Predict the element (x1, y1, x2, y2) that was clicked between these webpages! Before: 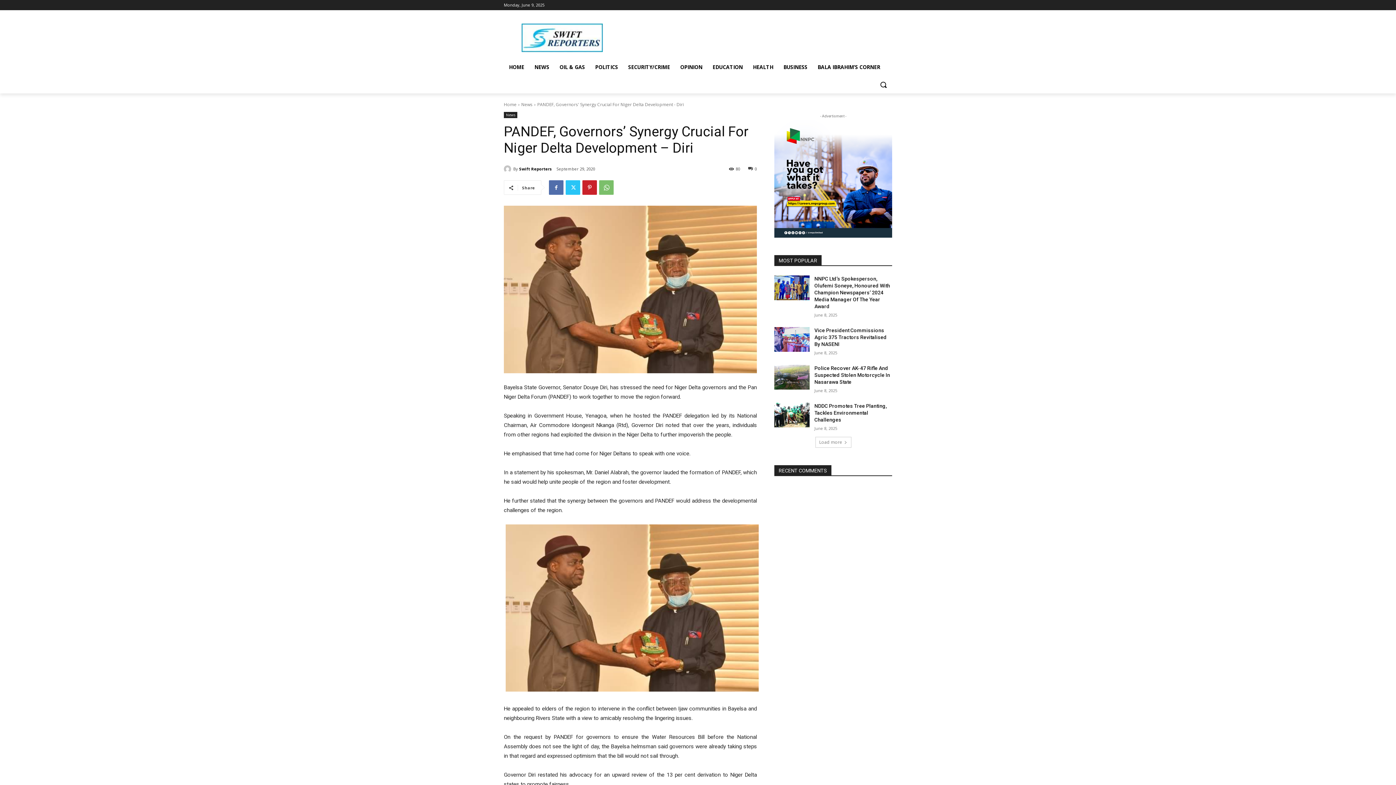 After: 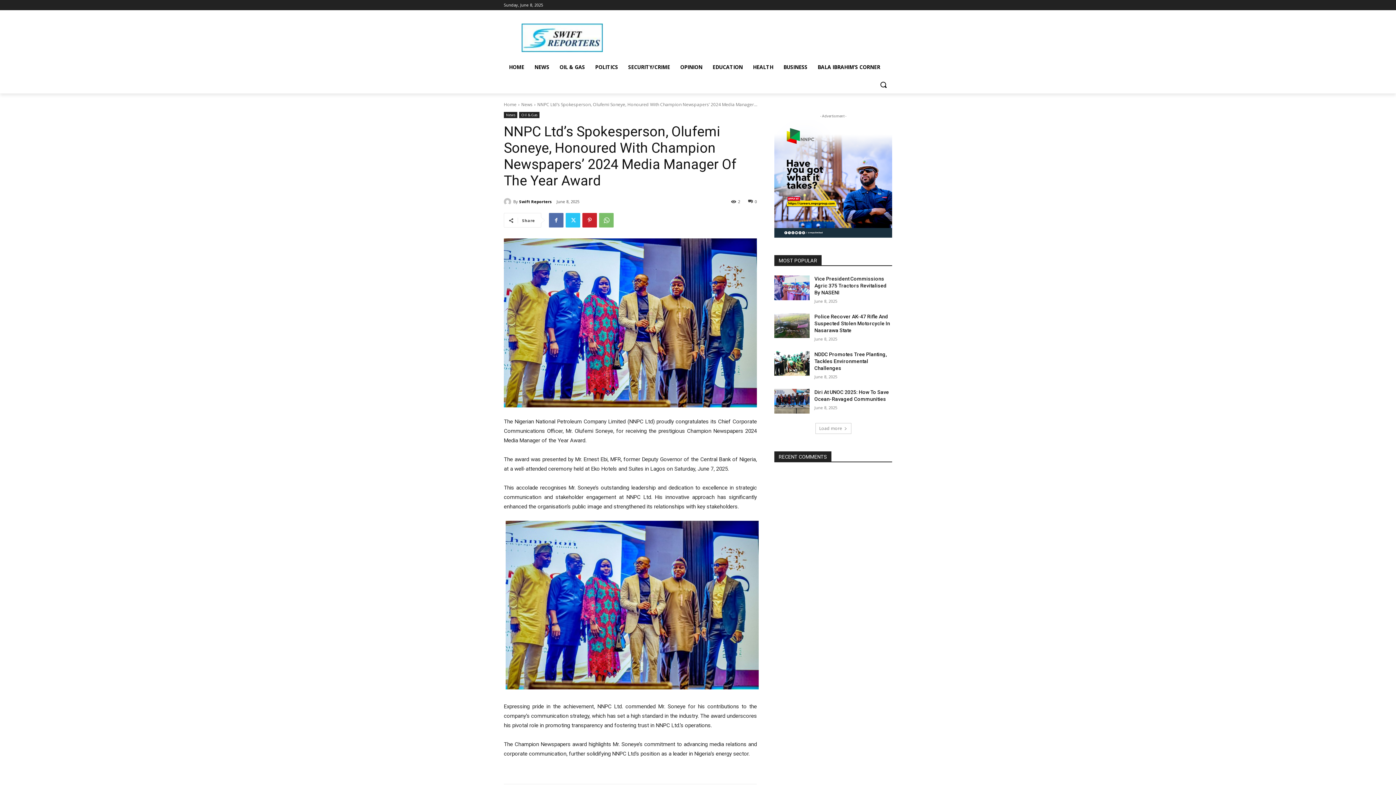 Action: bbox: (814, 276, 890, 309) label: NNPC Ltd’s Spokesperson, Olufemi Soneye, Honoured With Champion Newspapers’ 2024 Media Manager Of The Year Award